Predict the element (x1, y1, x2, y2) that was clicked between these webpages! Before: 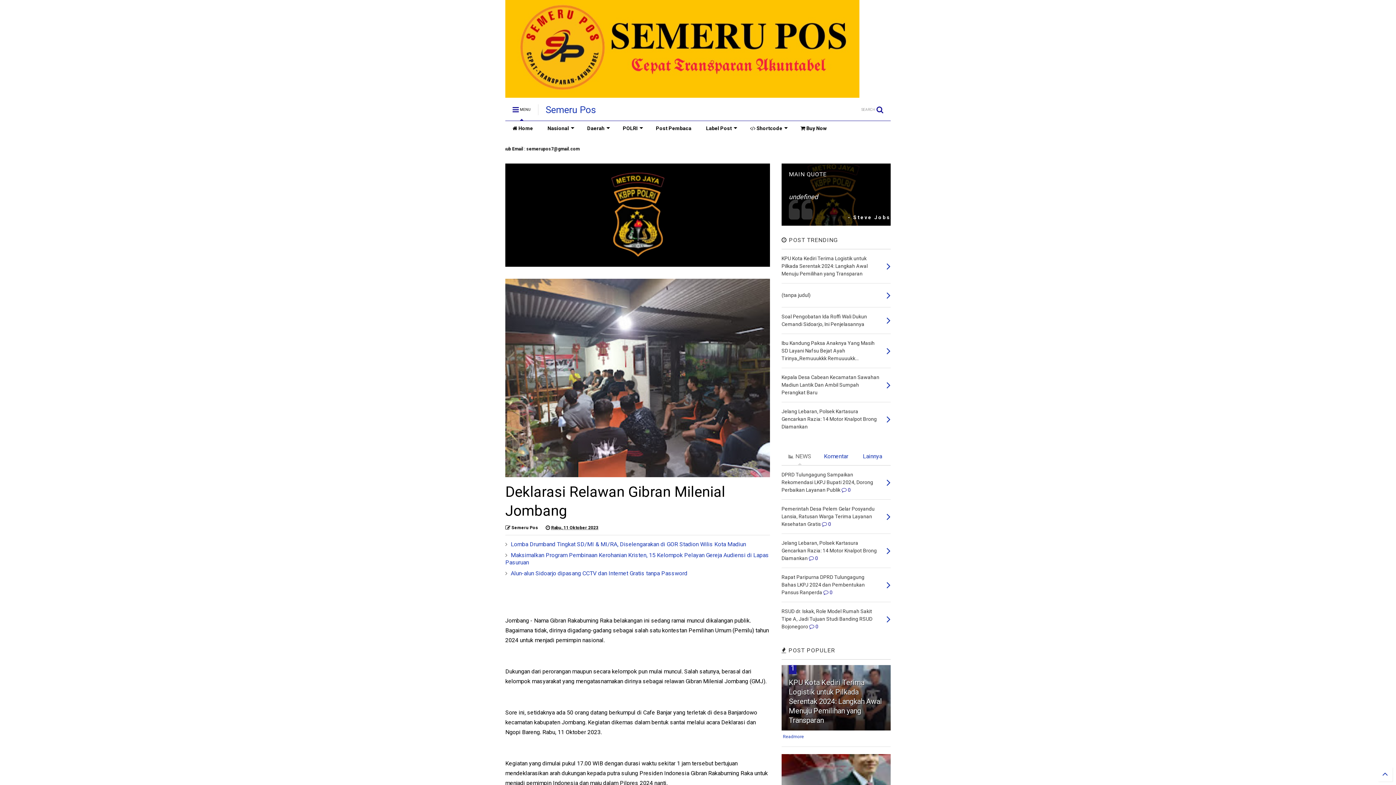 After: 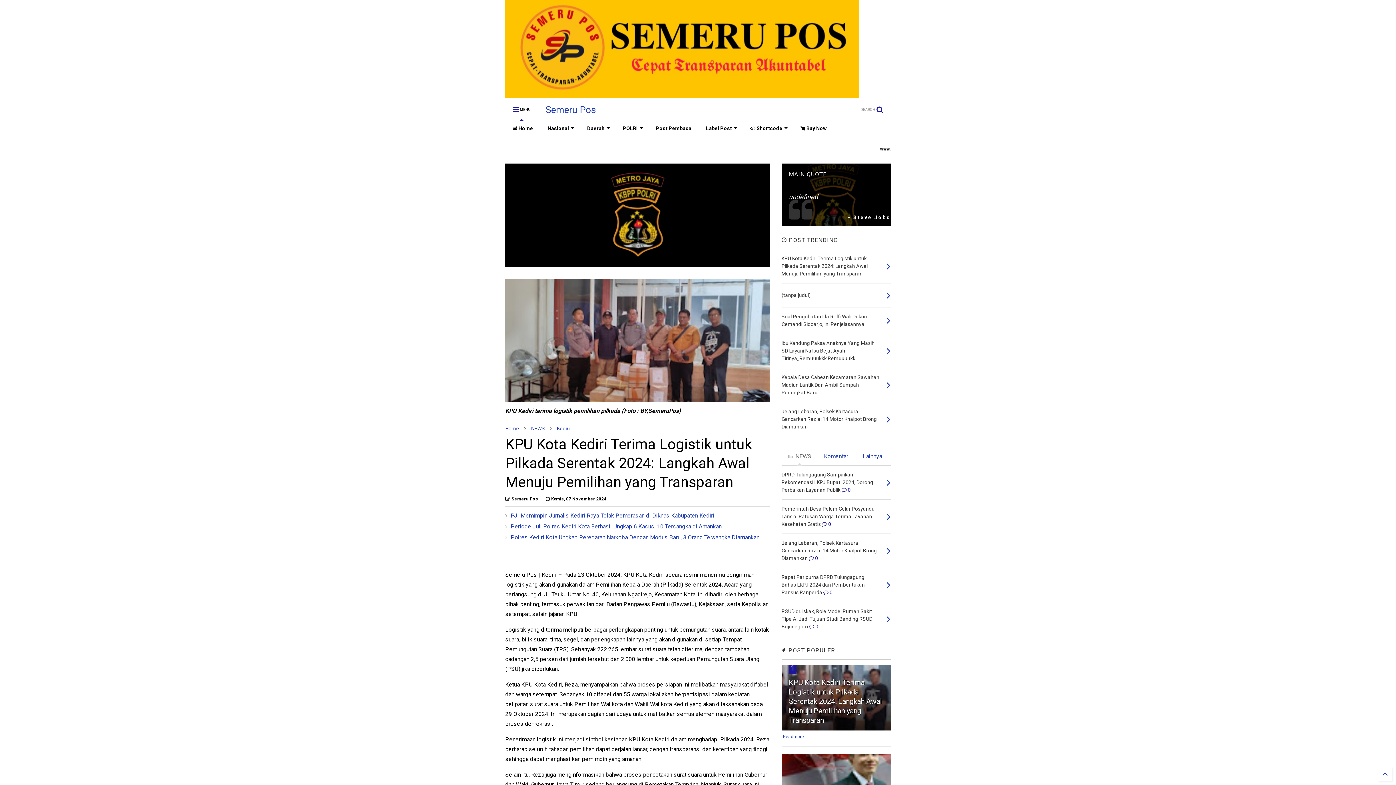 Action: bbox: (783, 734, 804, 739) label: Readmore